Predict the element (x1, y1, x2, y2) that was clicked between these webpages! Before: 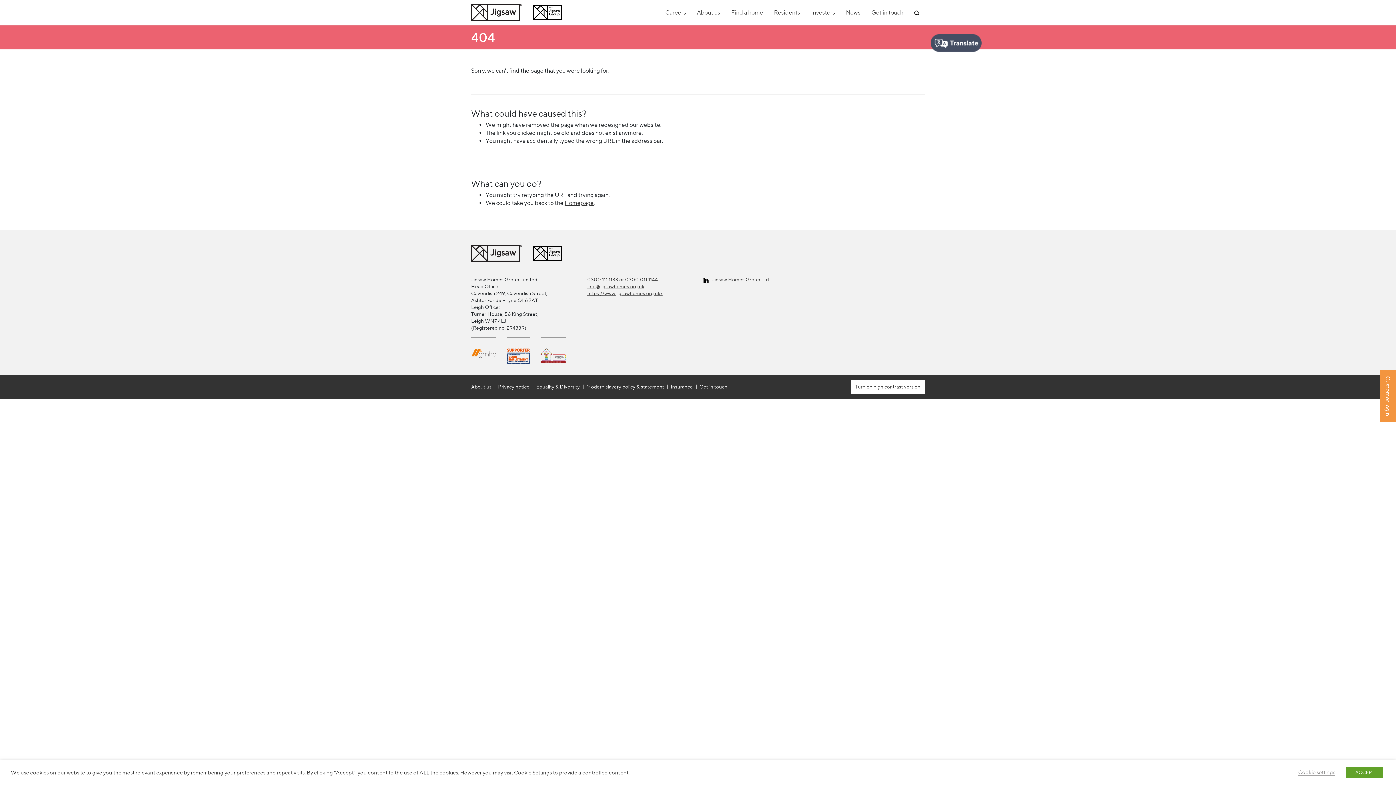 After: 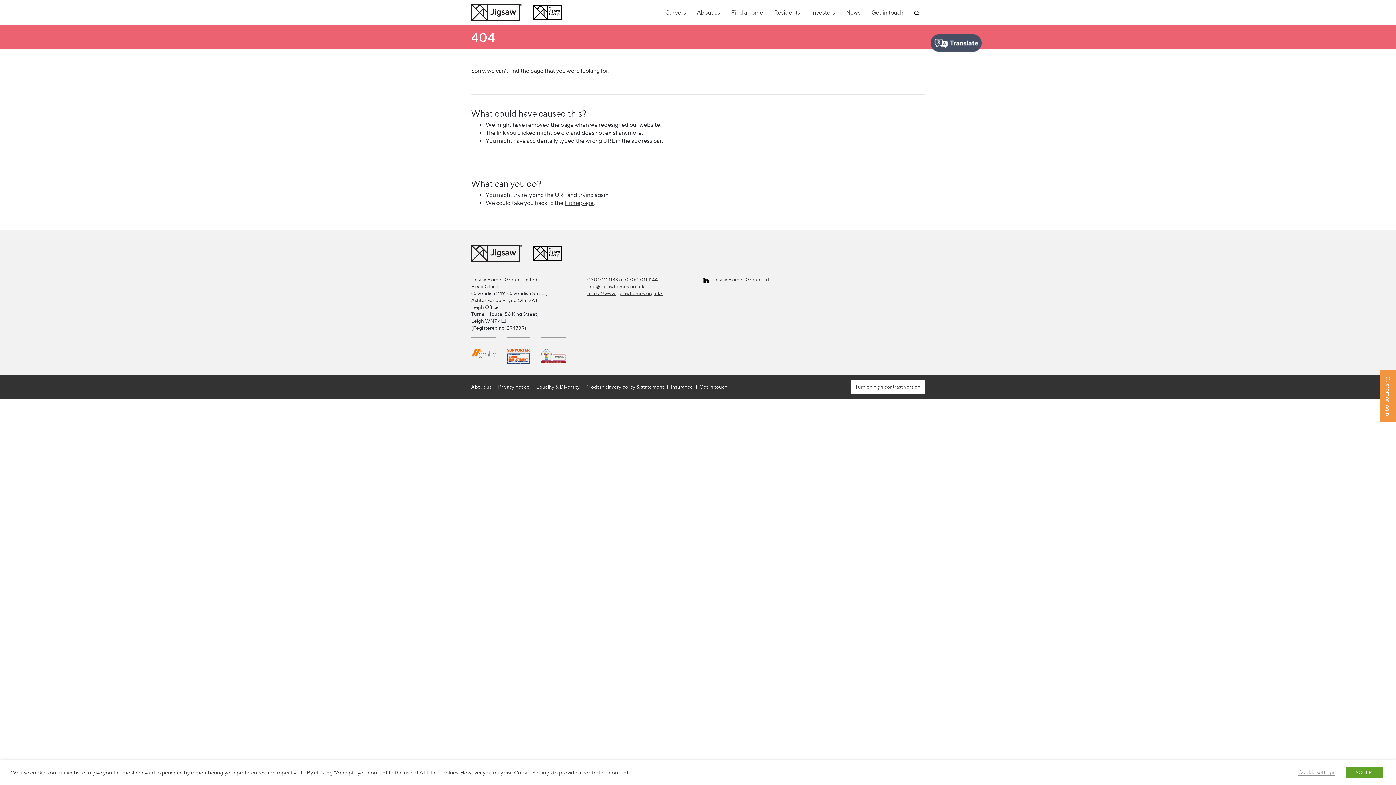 Action: bbox: (533, 5, 562, 20)